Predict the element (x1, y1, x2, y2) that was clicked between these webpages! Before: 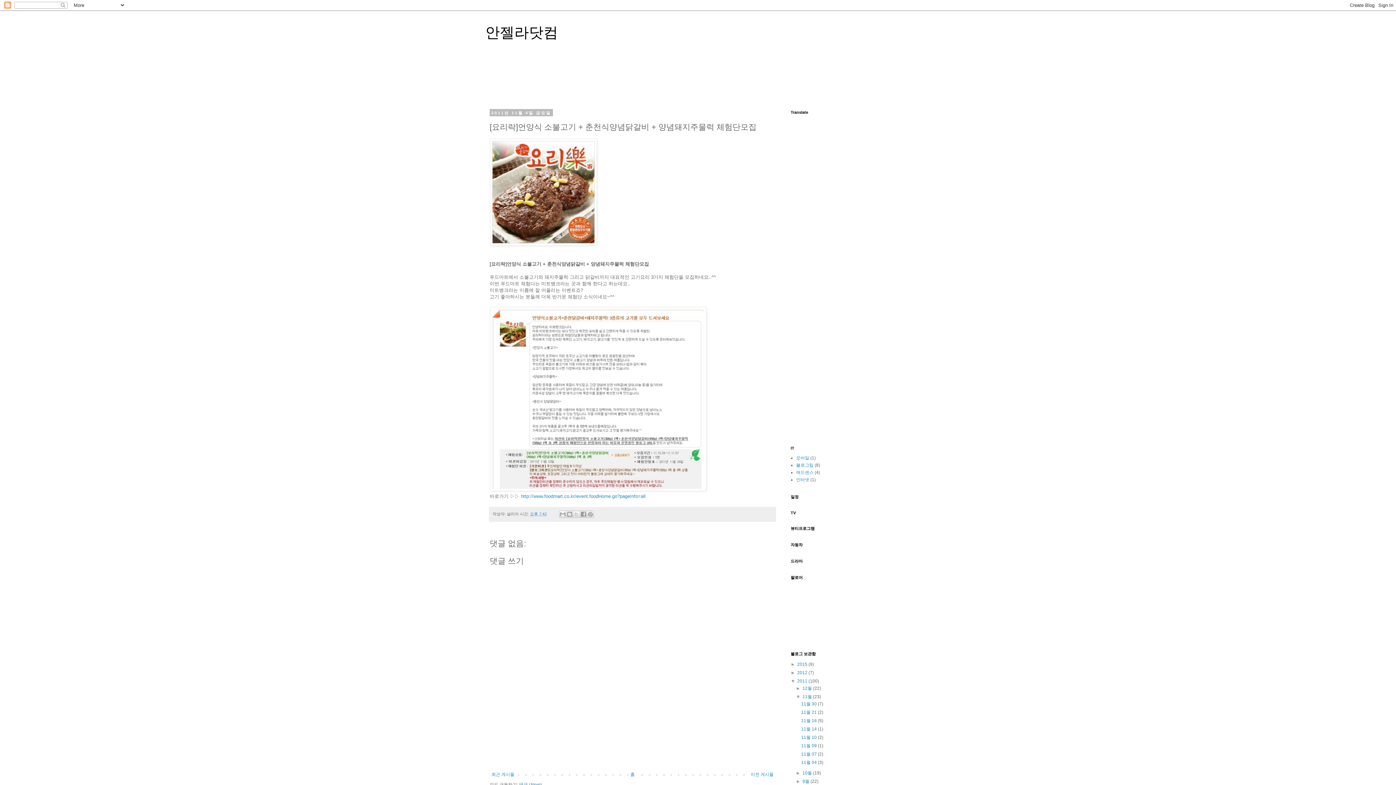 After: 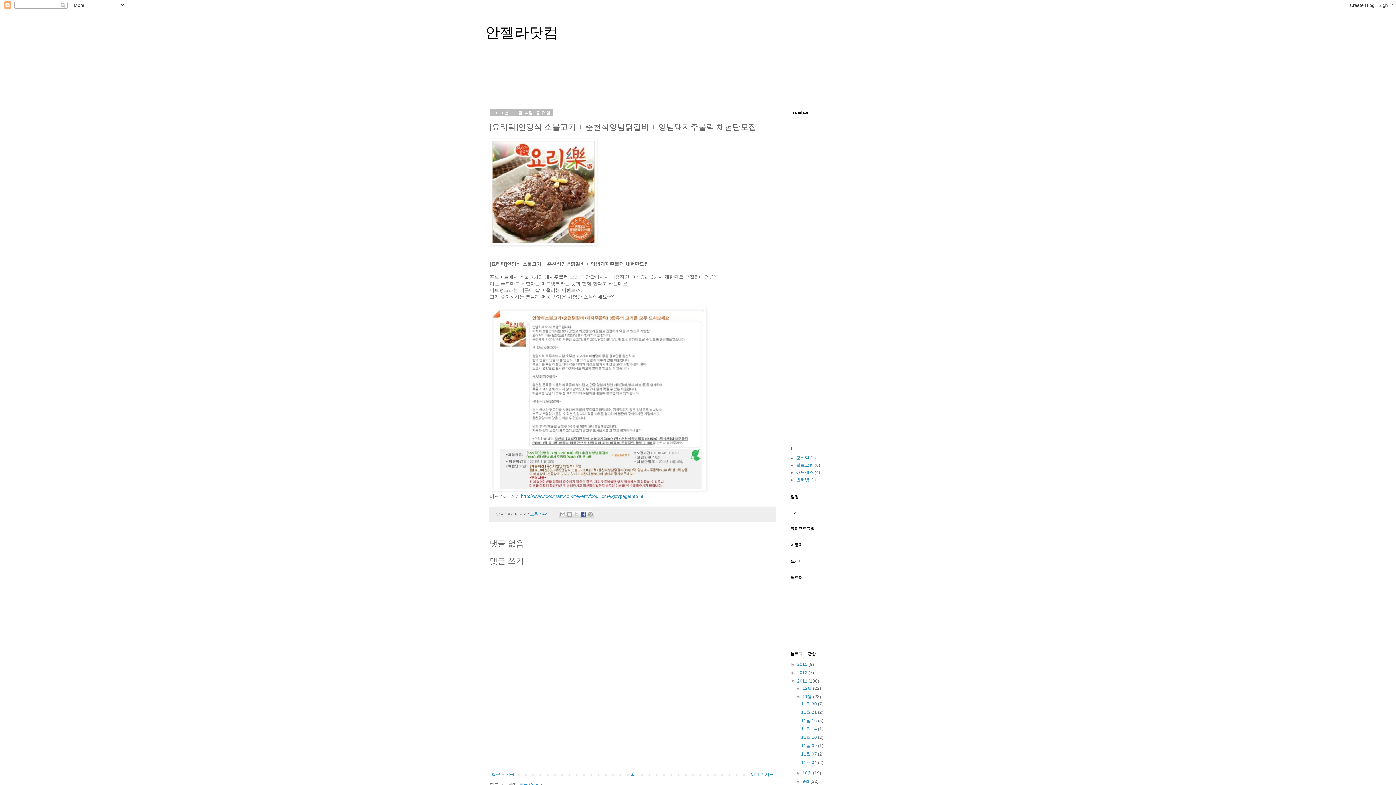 Action: label: Facebook에서 공유 bbox: (580, 510, 587, 518)